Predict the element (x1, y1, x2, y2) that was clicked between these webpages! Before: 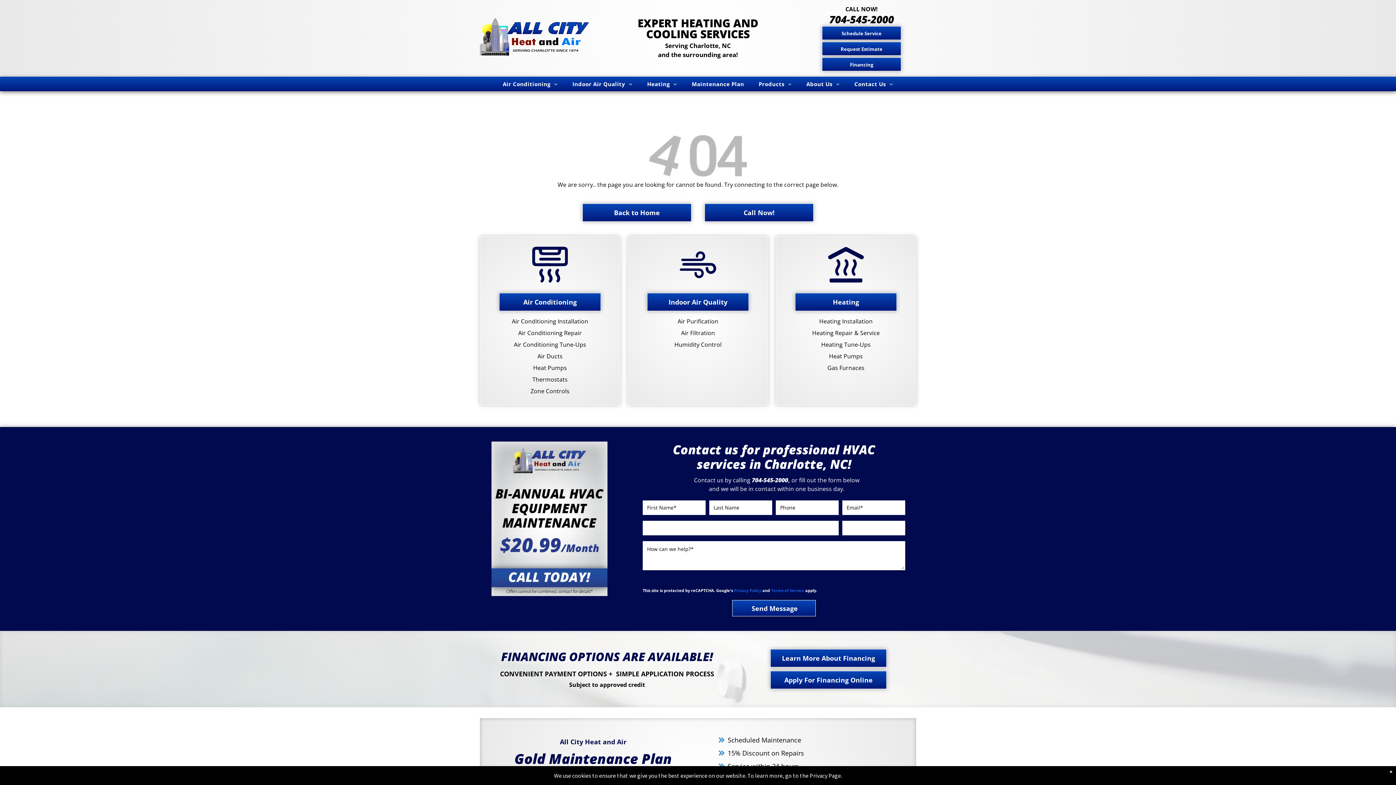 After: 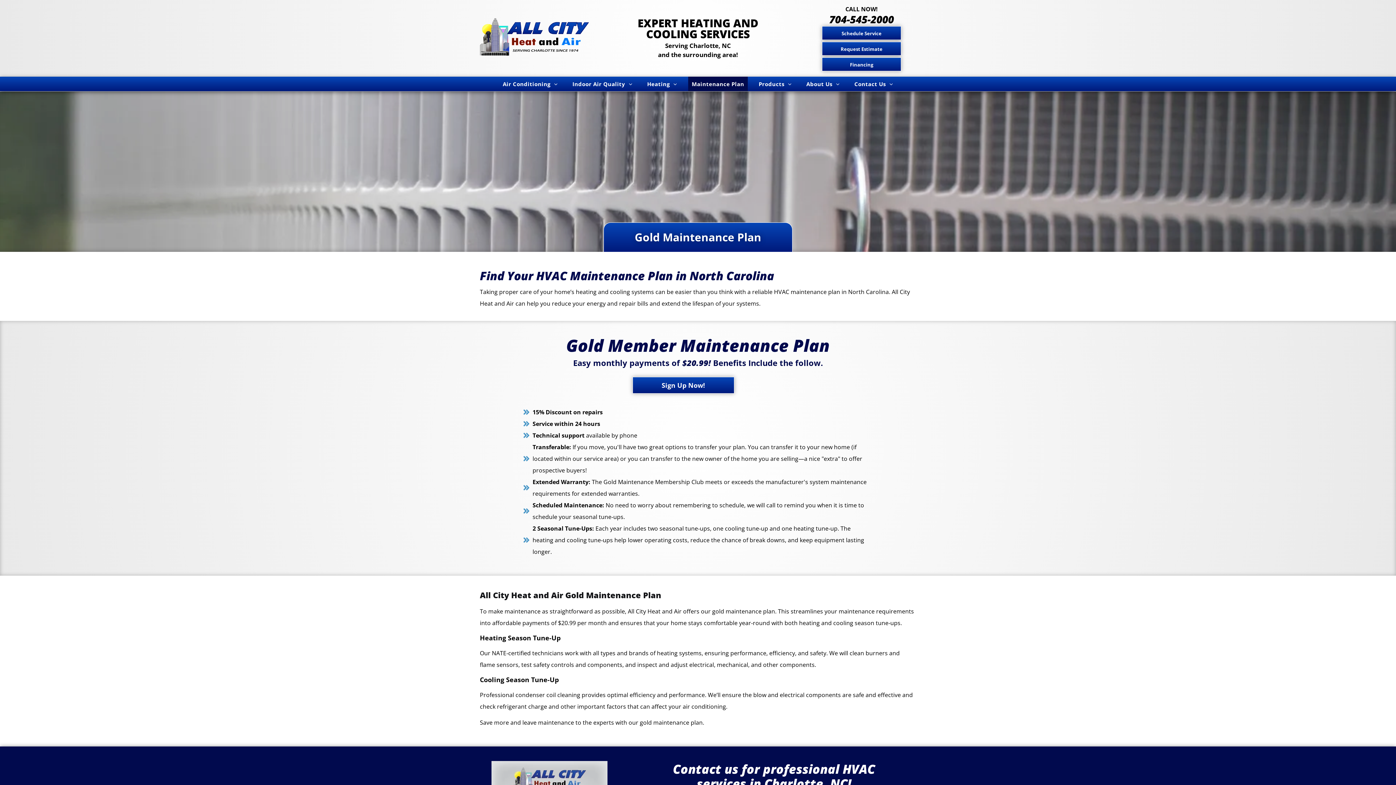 Action: bbox: (688, 76, 747, 91) label: Maintenance Plan